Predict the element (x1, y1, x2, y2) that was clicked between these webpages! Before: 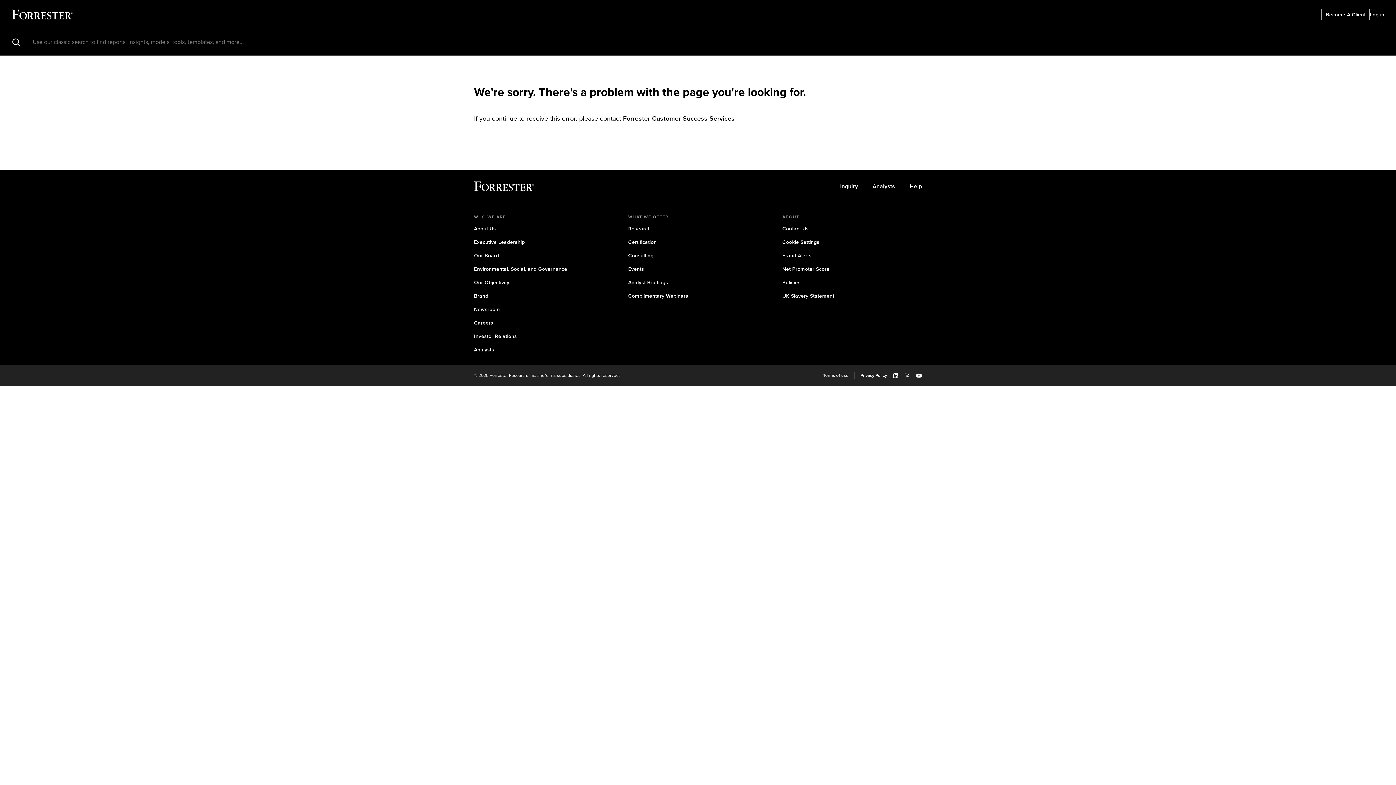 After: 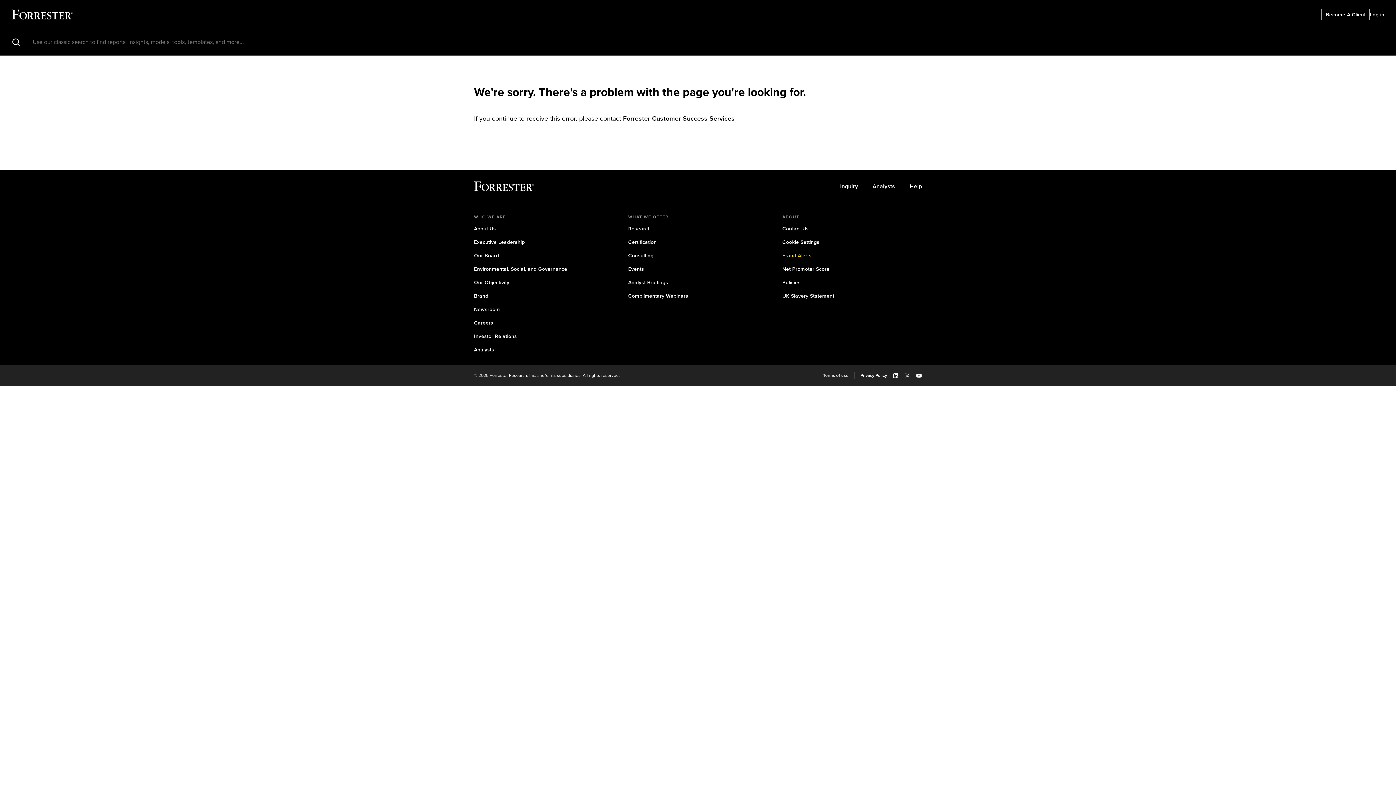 Action: bbox: (782, 252, 811, 259) label: Fraud Alerts